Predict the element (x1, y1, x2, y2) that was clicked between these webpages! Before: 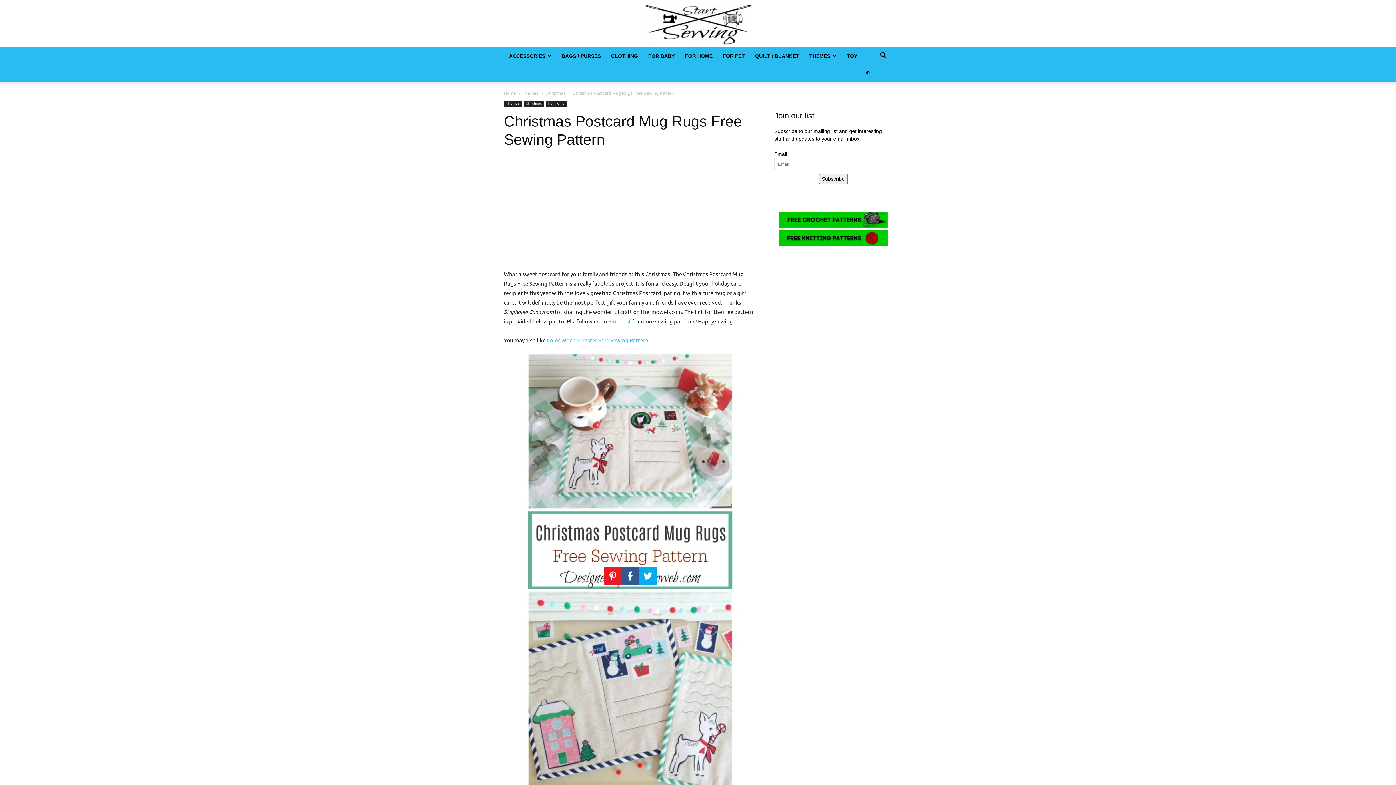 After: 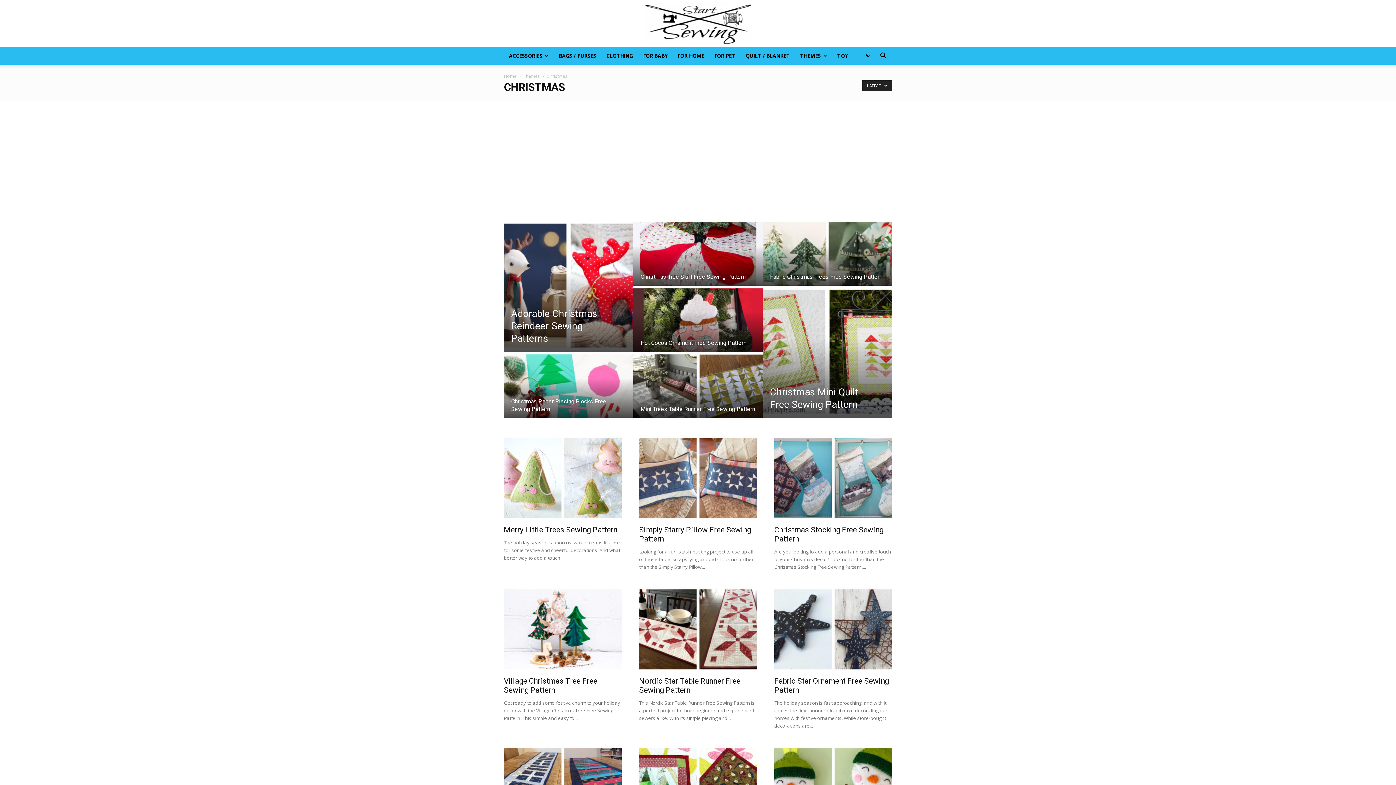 Action: label: Christmas bbox: (545, 90, 565, 96)